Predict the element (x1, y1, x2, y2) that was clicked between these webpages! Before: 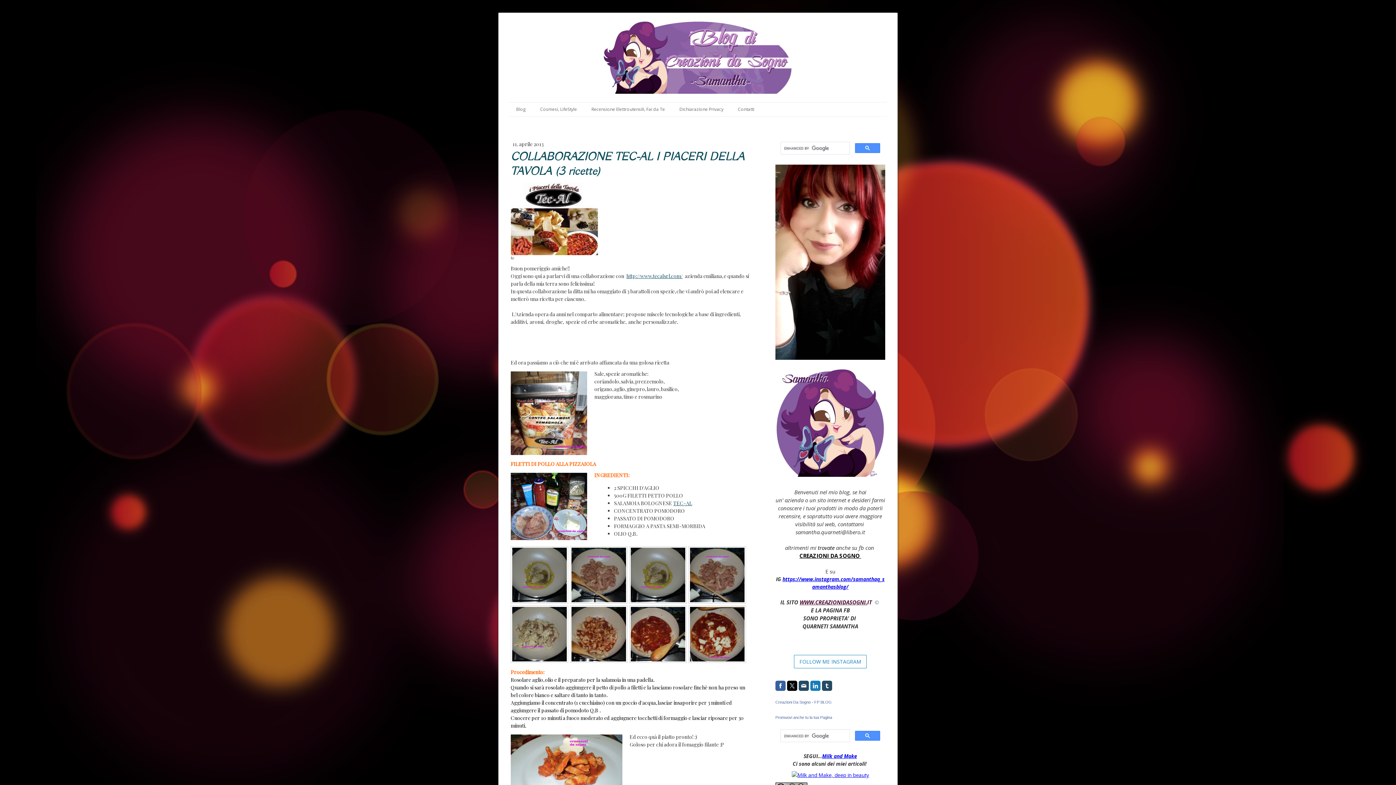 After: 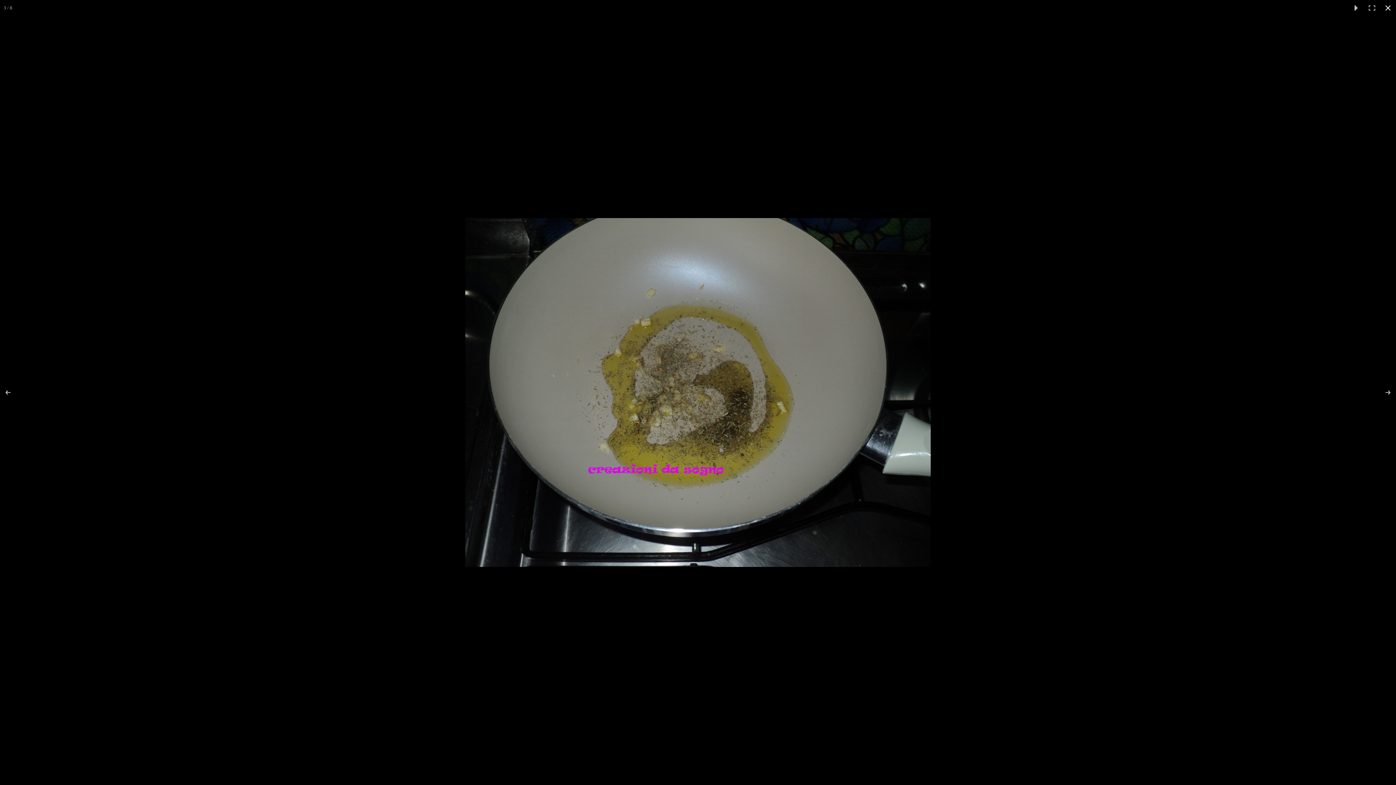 Action: bbox: (629, 546, 686, 603)